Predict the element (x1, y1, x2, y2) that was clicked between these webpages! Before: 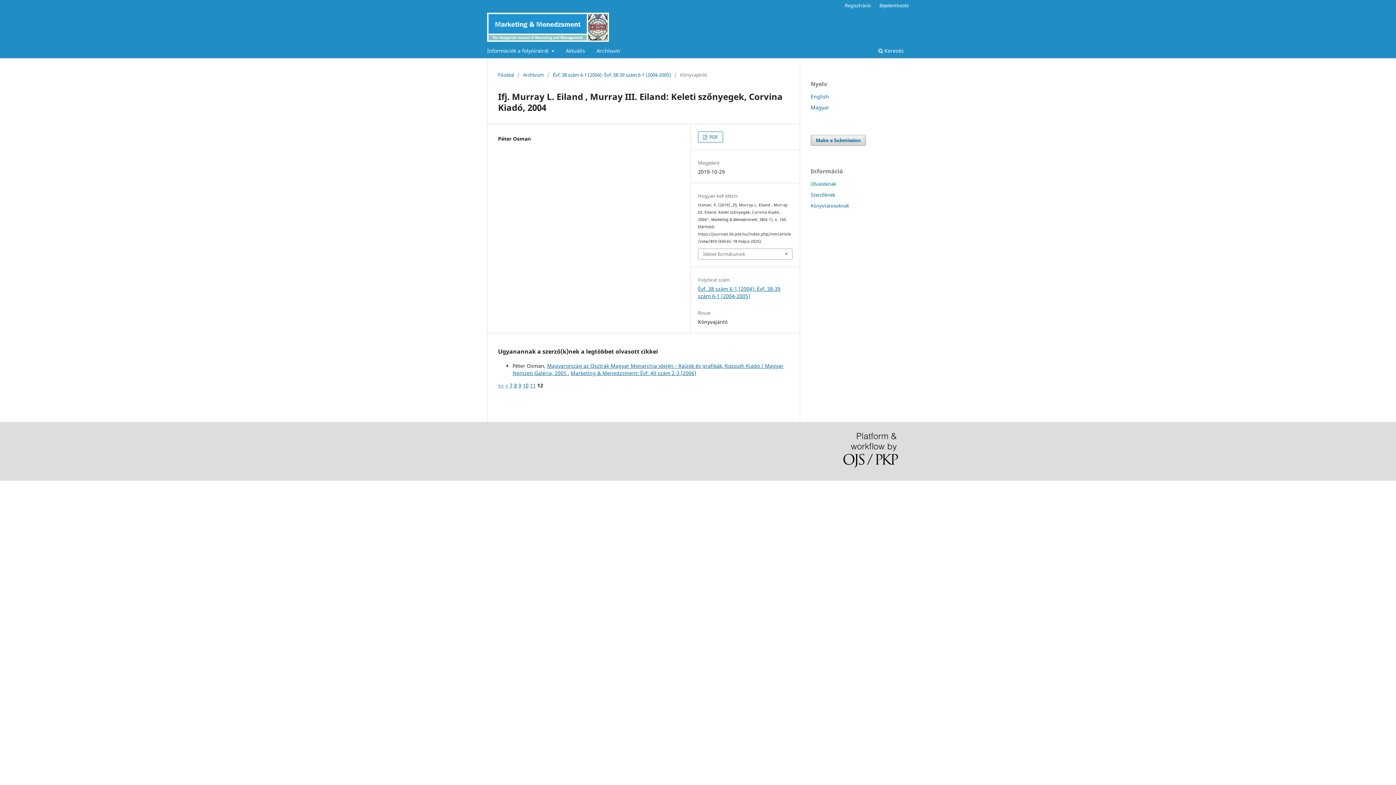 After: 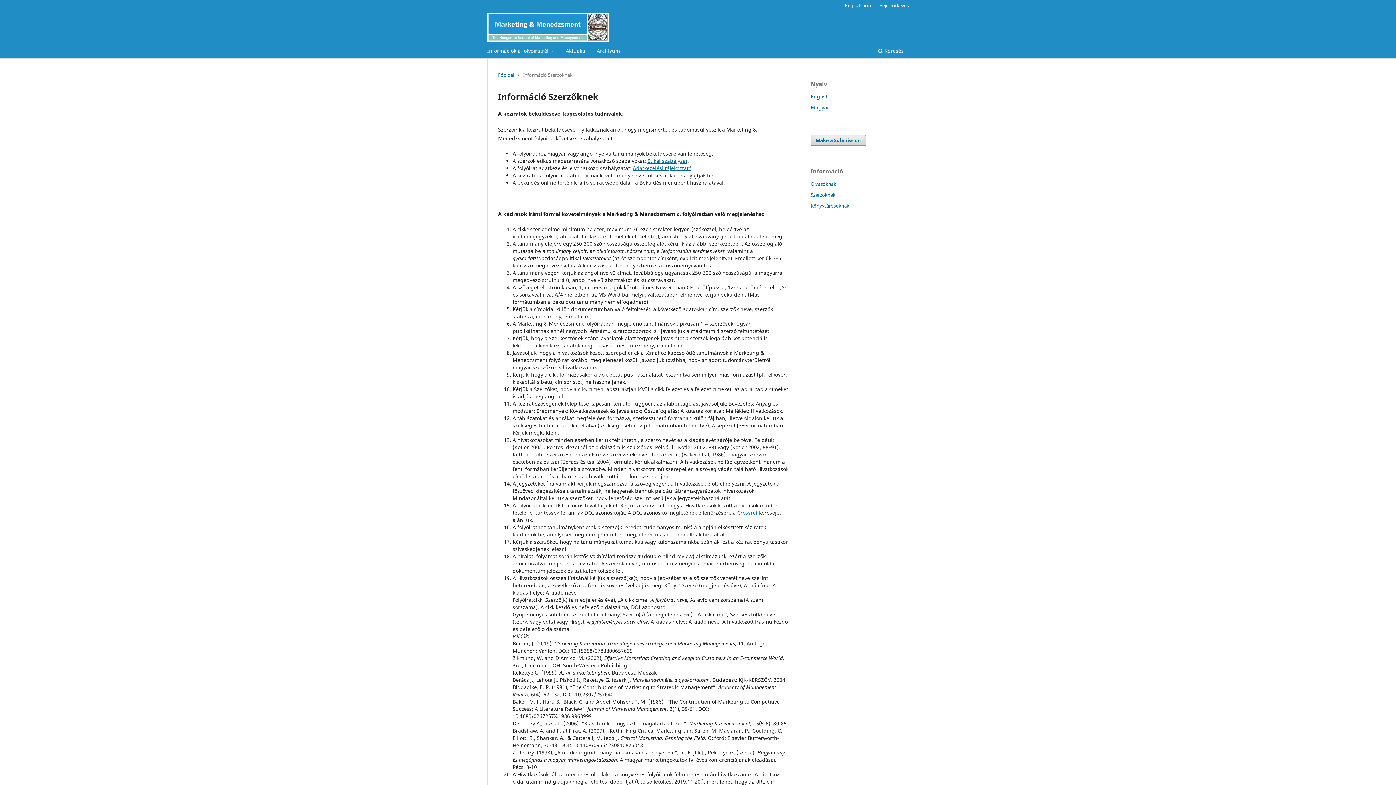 Action: bbox: (810, 191, 835, 198) label: Szerzőknek